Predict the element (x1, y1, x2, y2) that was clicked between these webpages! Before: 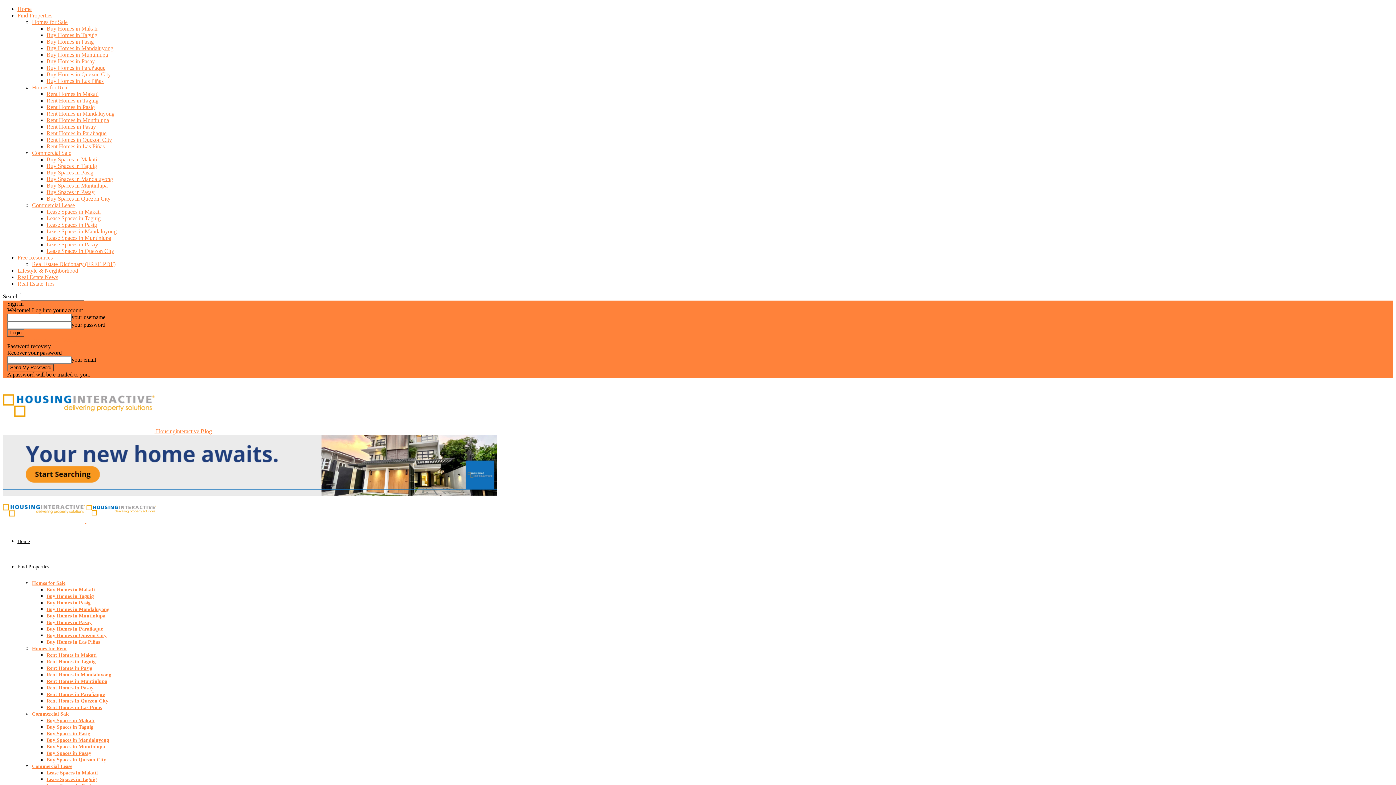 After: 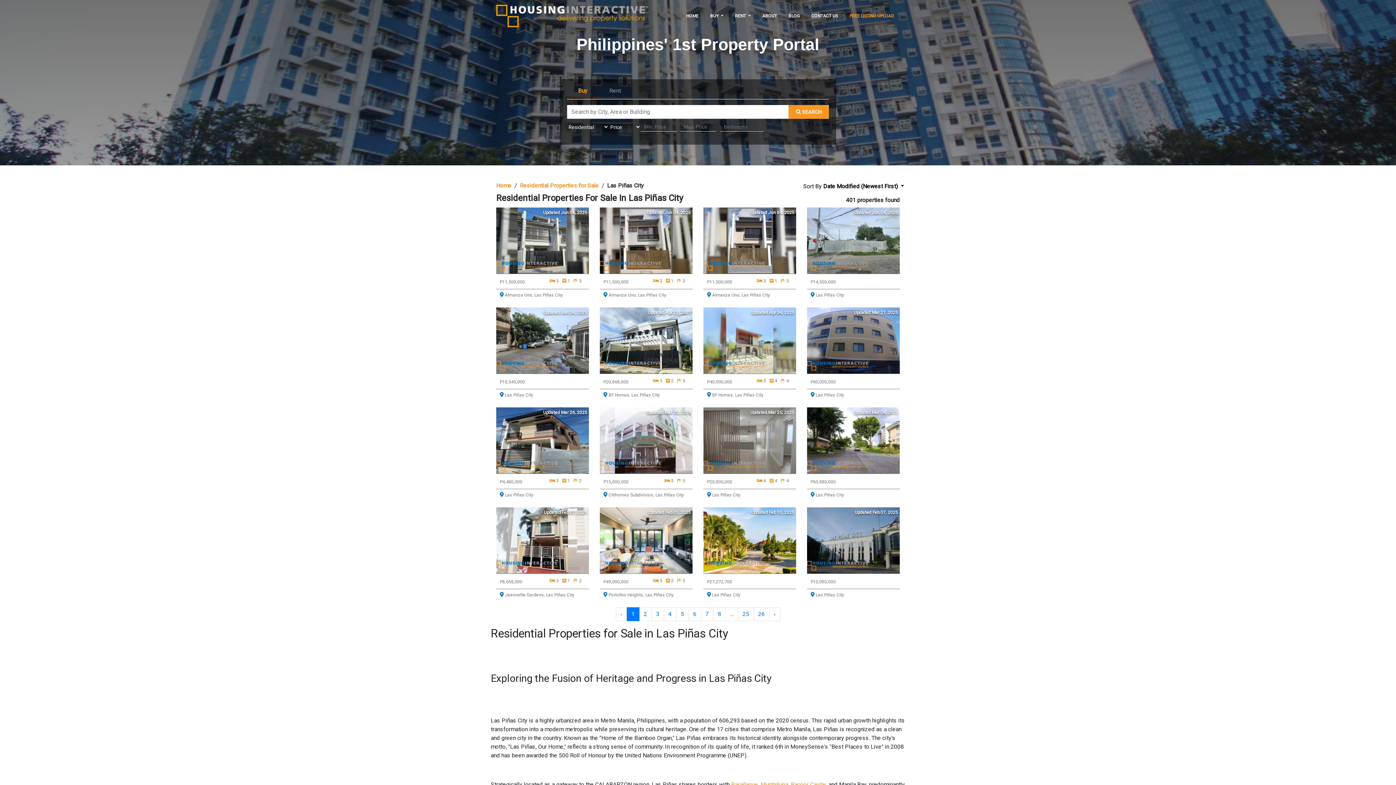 Action: bbox: (46, 77, 103, 84) label: Buy Homes in Las Piñas